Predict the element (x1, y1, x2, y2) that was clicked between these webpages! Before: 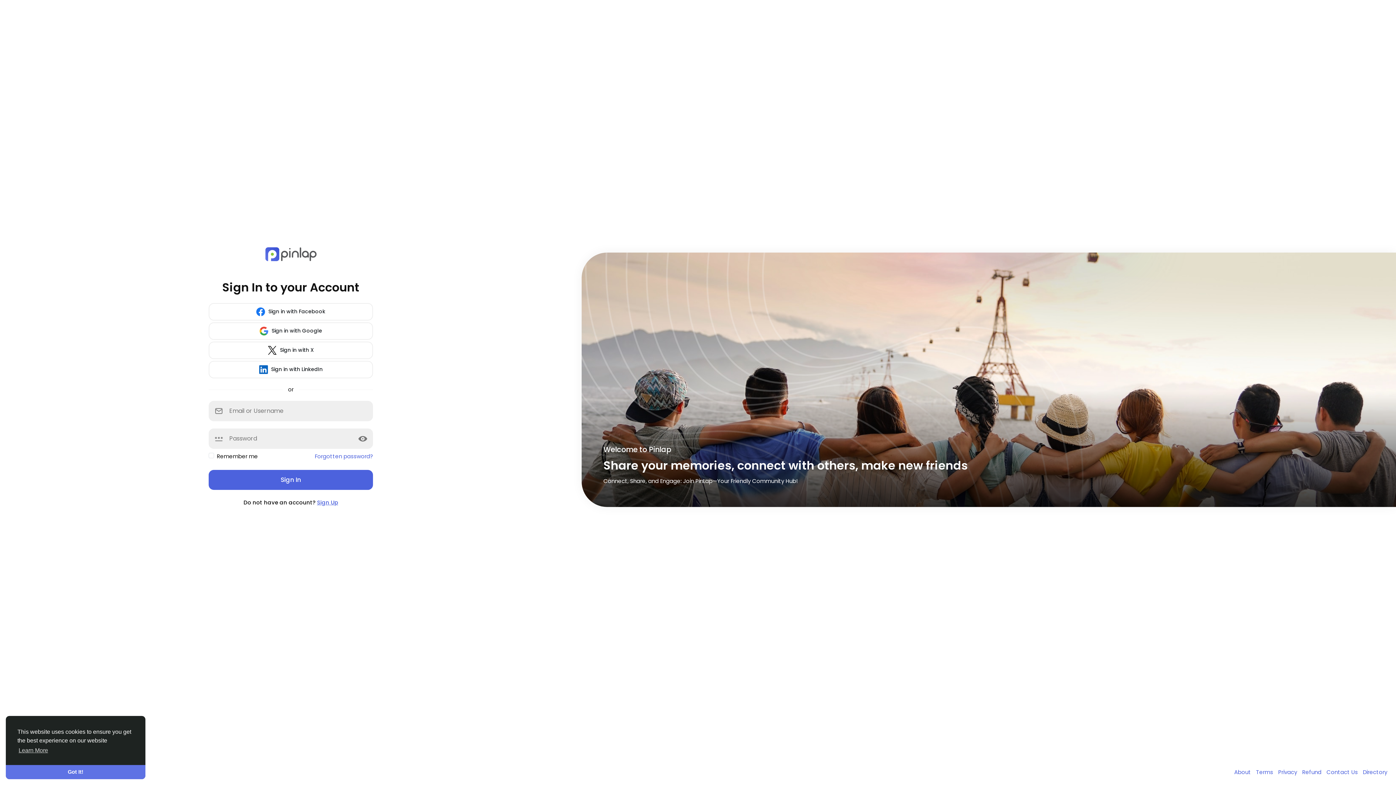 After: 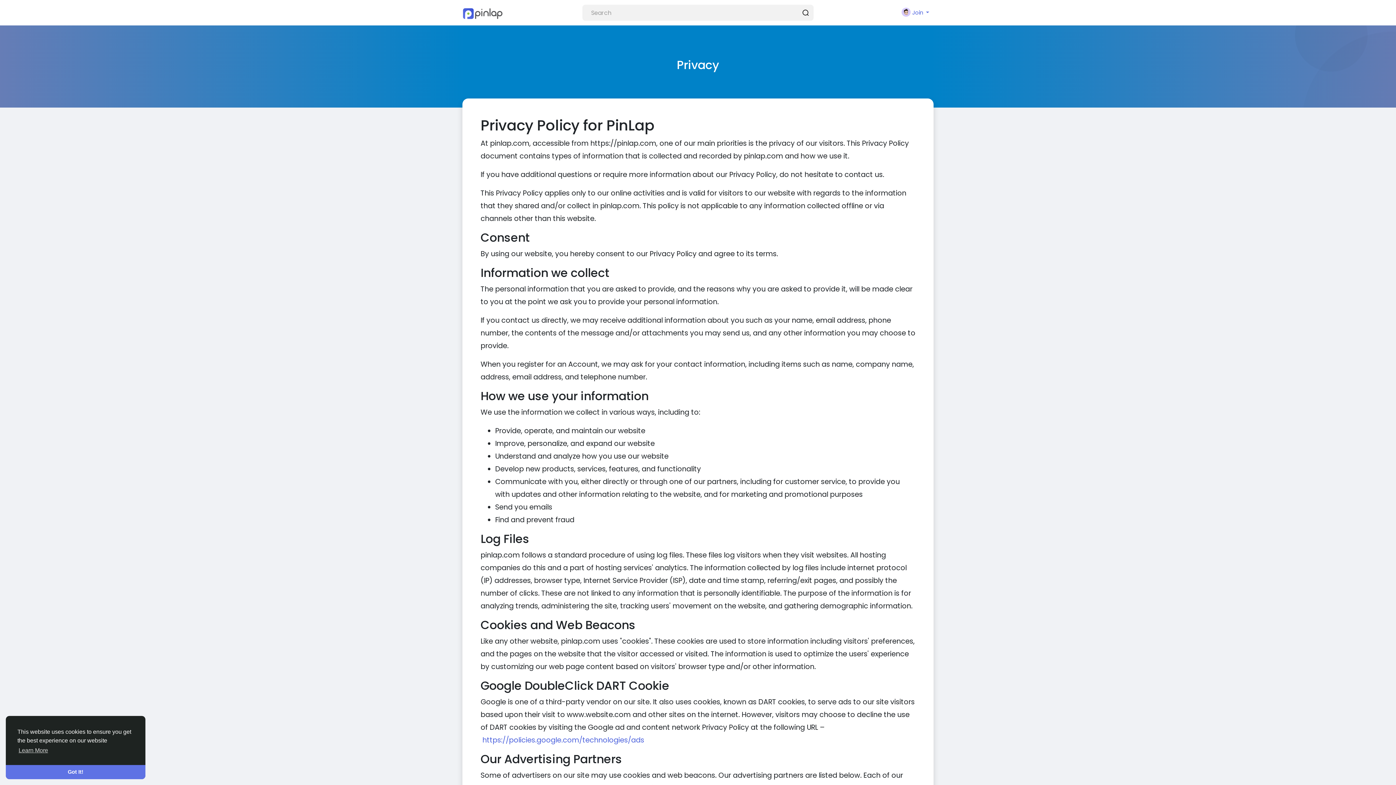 Action: bbox: (1274, 768, 1298, 776) label: Privacy 